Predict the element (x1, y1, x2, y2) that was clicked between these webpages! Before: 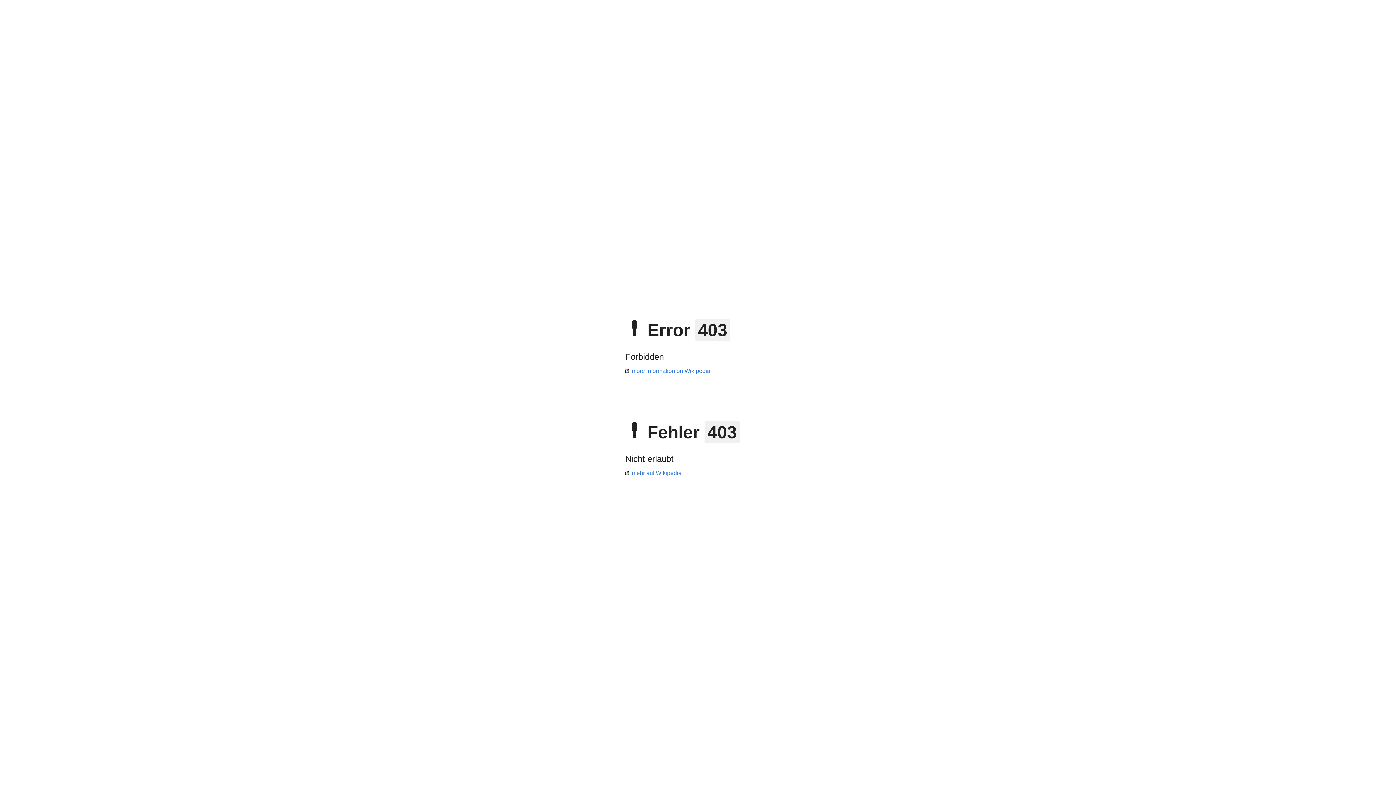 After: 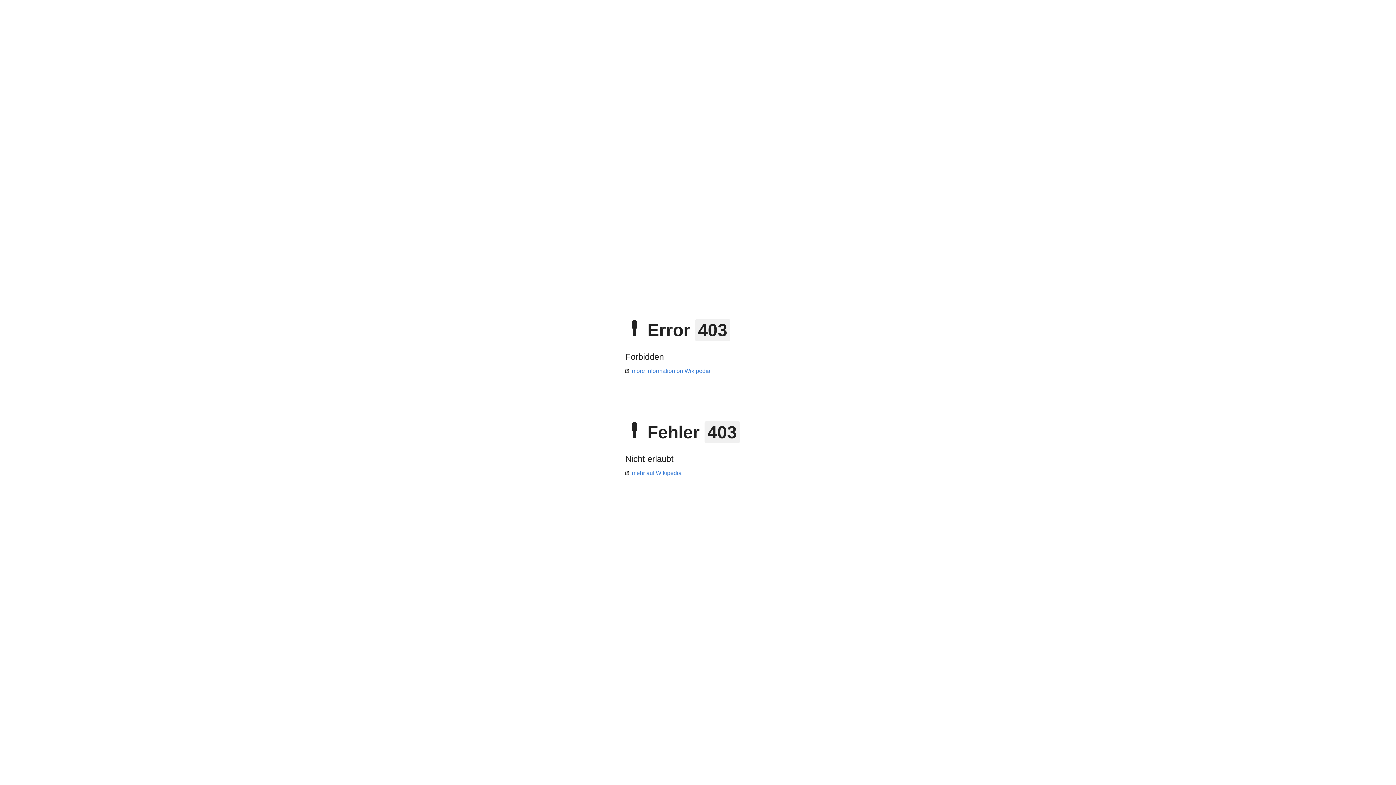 Action: bbox: (625, 470, 681, 476) label: mehr auf Wikipedia